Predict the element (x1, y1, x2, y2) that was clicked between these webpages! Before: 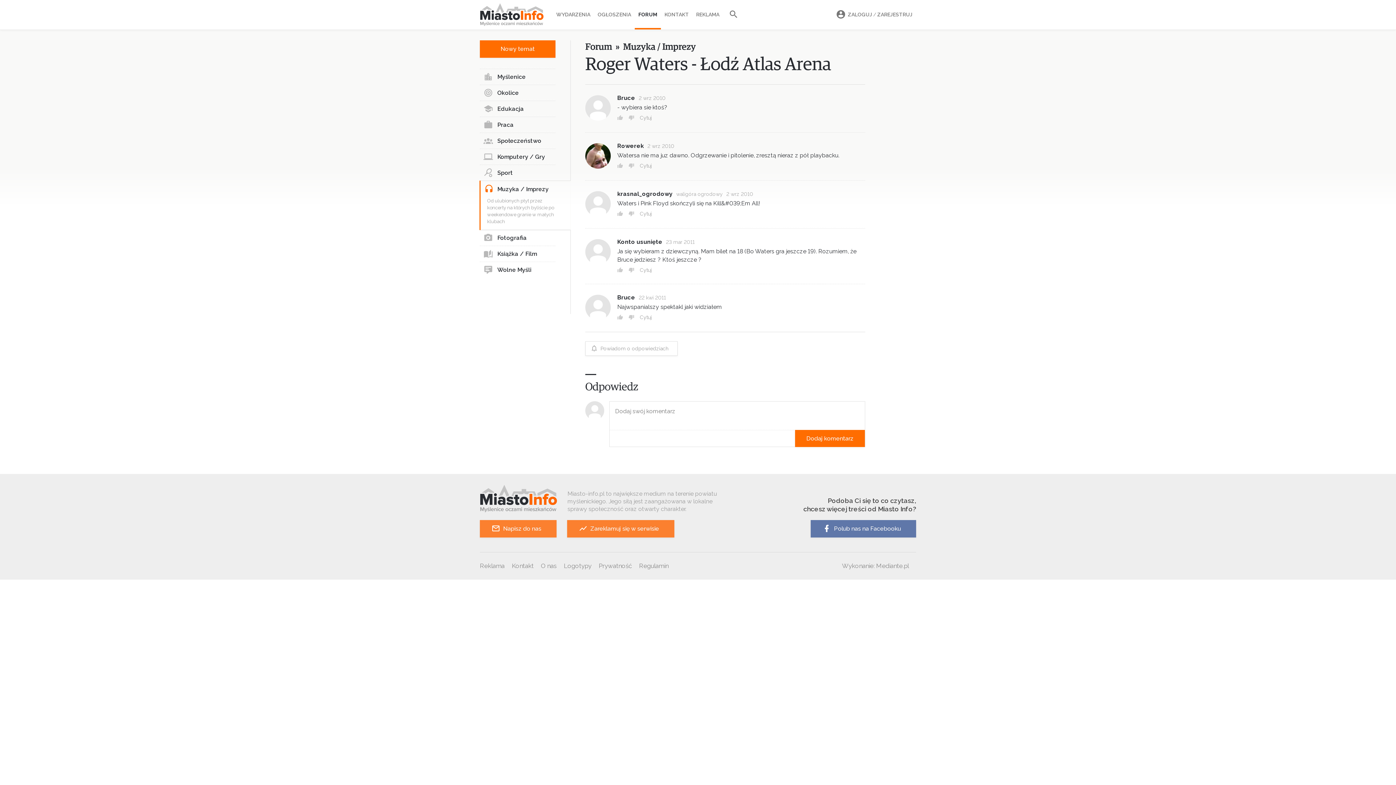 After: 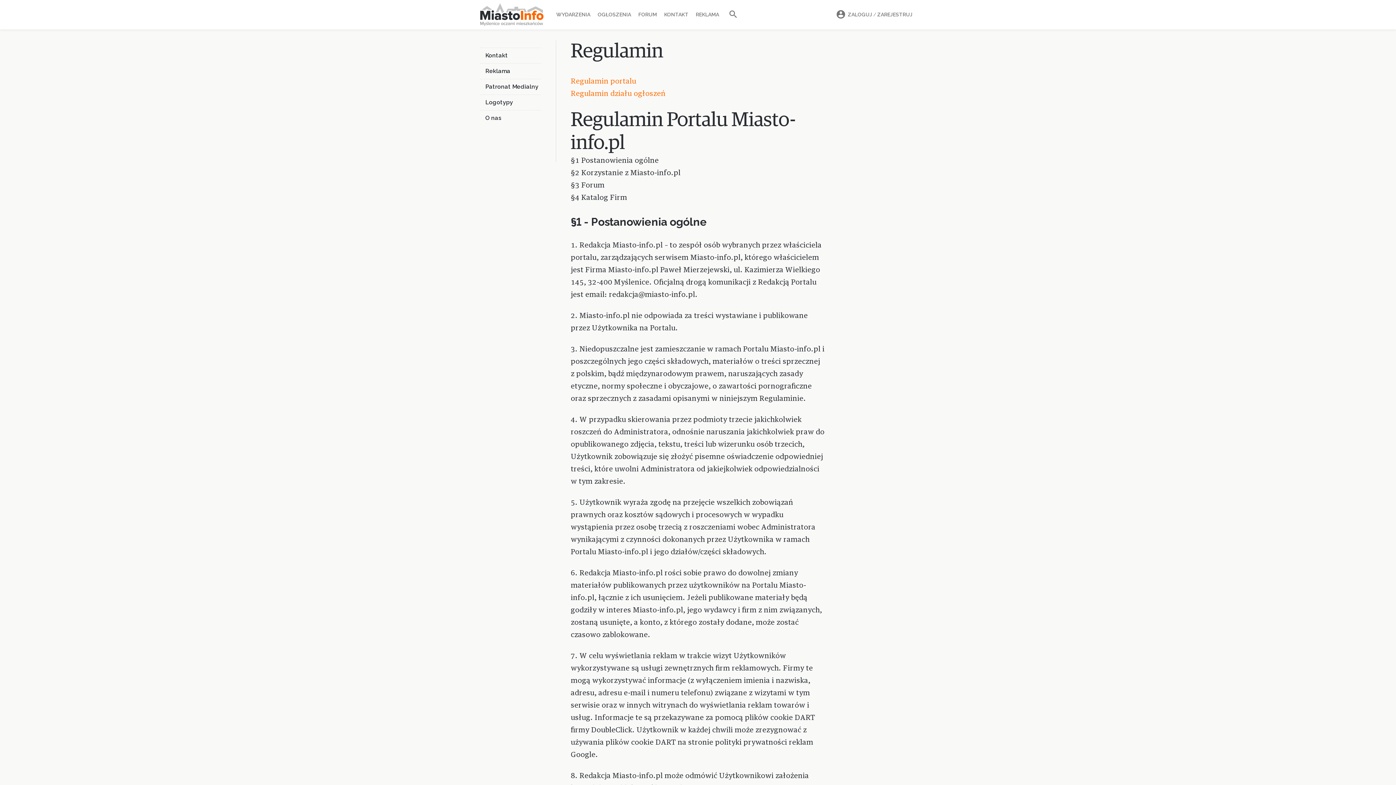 Action: bbox: (639, 562, 668, 569) label: Regulamin